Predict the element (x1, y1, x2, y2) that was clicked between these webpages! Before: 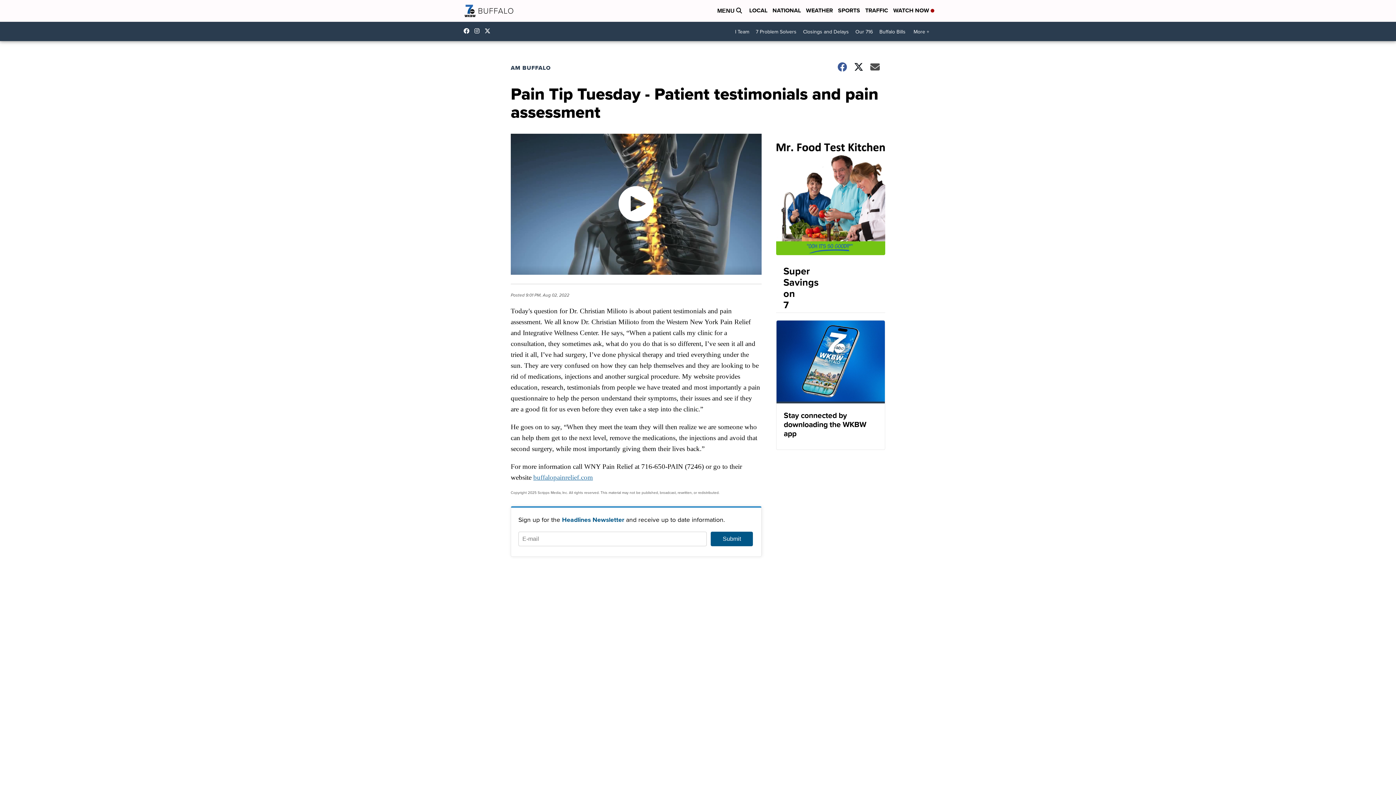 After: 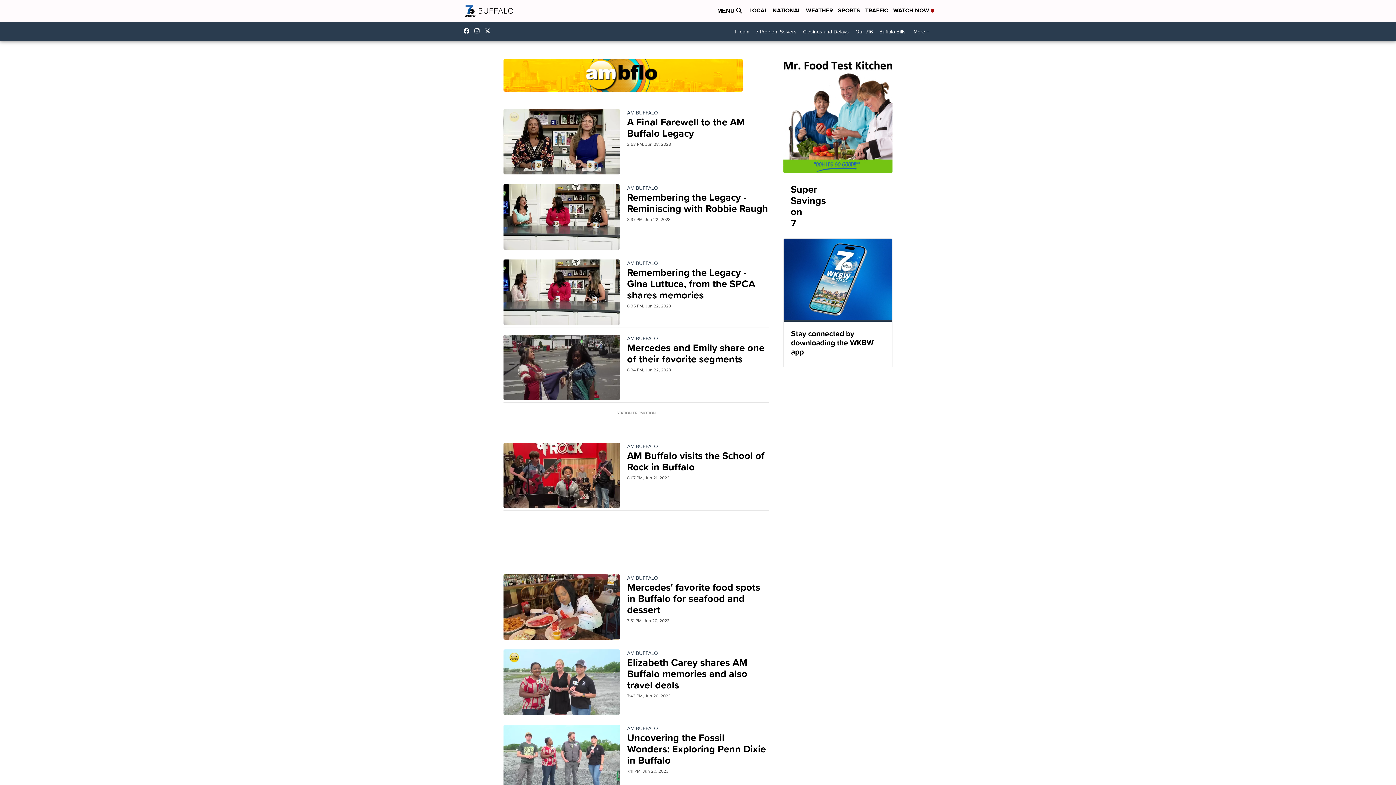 Action: bbox: (510, 63, 560, 72) label: AM BUFFALO